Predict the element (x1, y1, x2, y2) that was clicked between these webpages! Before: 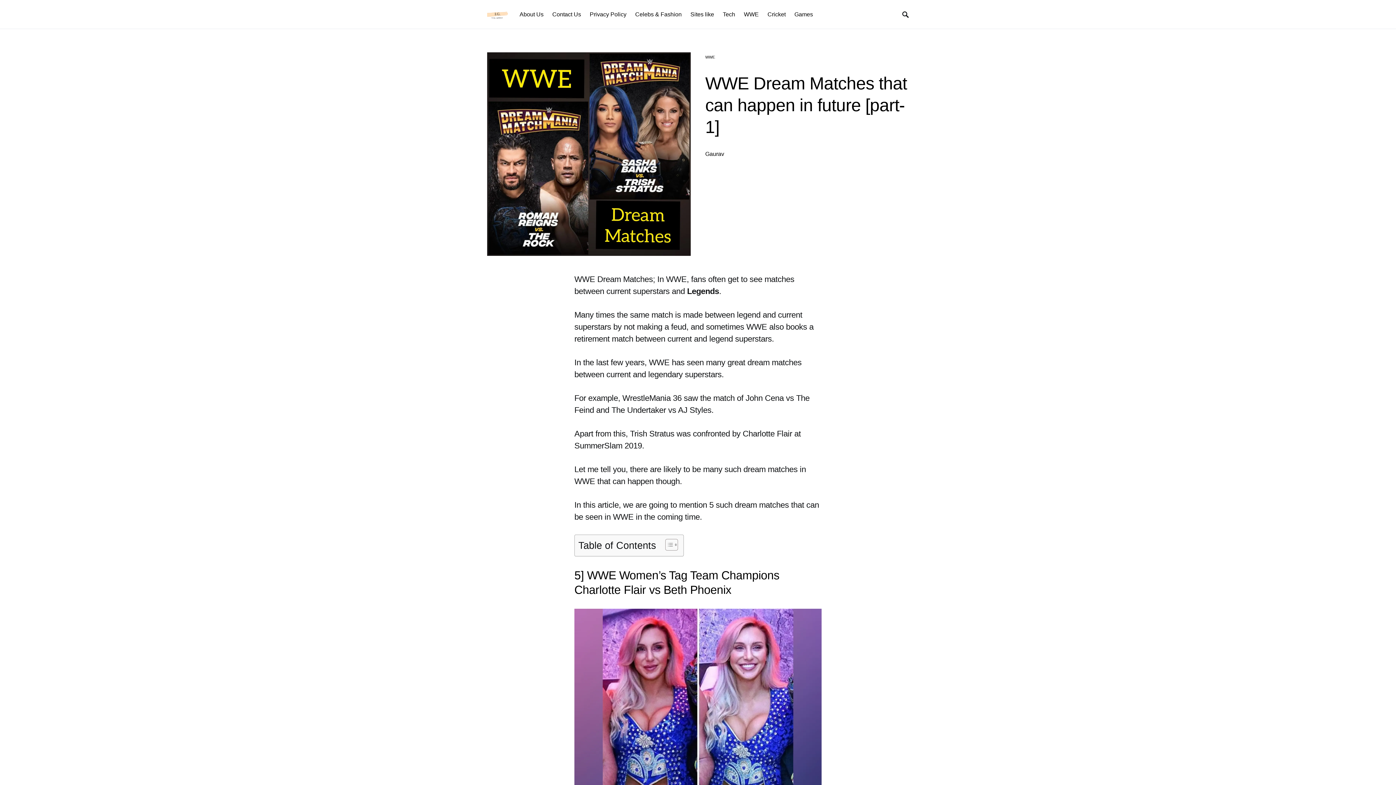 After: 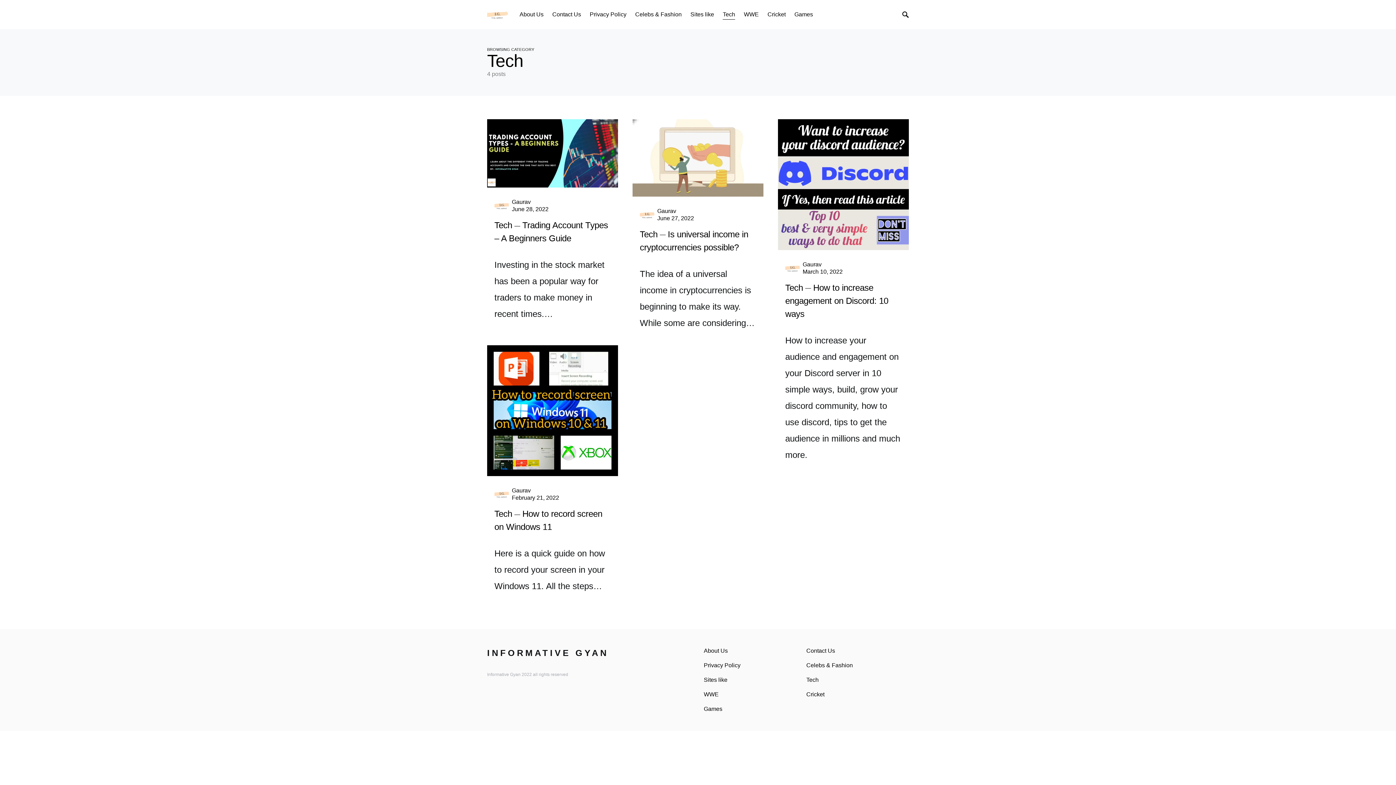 Action: label: Tech bbox: (718, 0, 739, 28)